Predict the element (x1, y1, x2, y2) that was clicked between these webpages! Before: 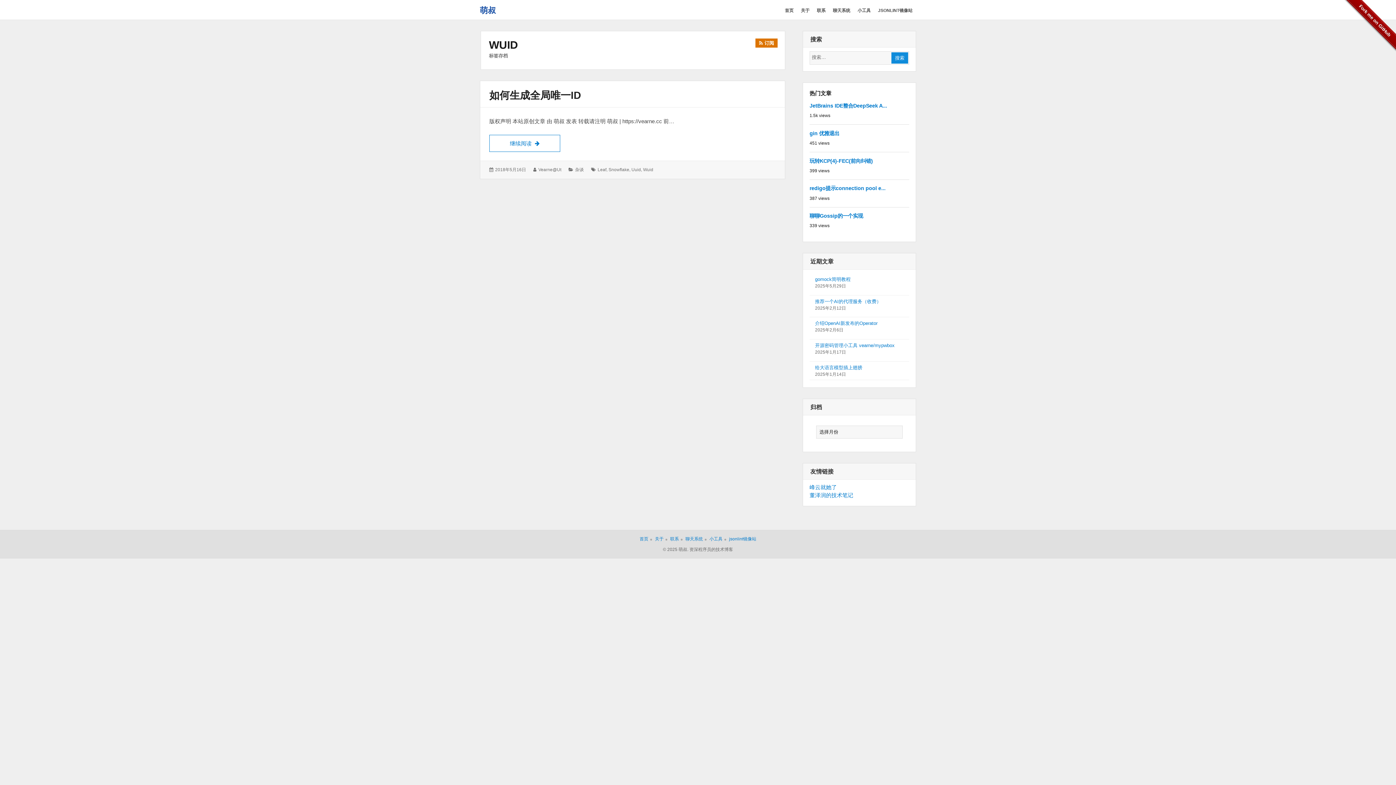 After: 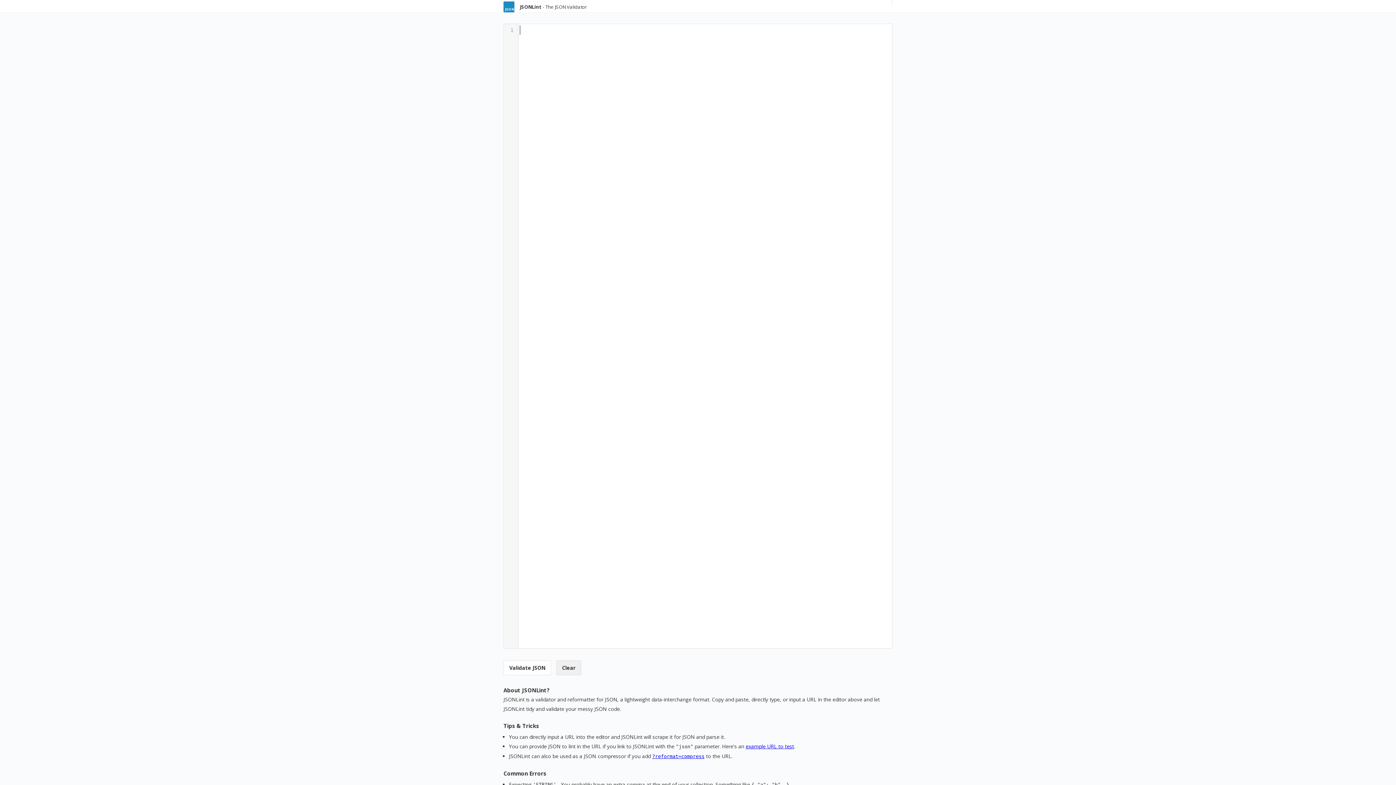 Action: label: jsonlint镜像站 bbox: (729, 536, 756, 541)